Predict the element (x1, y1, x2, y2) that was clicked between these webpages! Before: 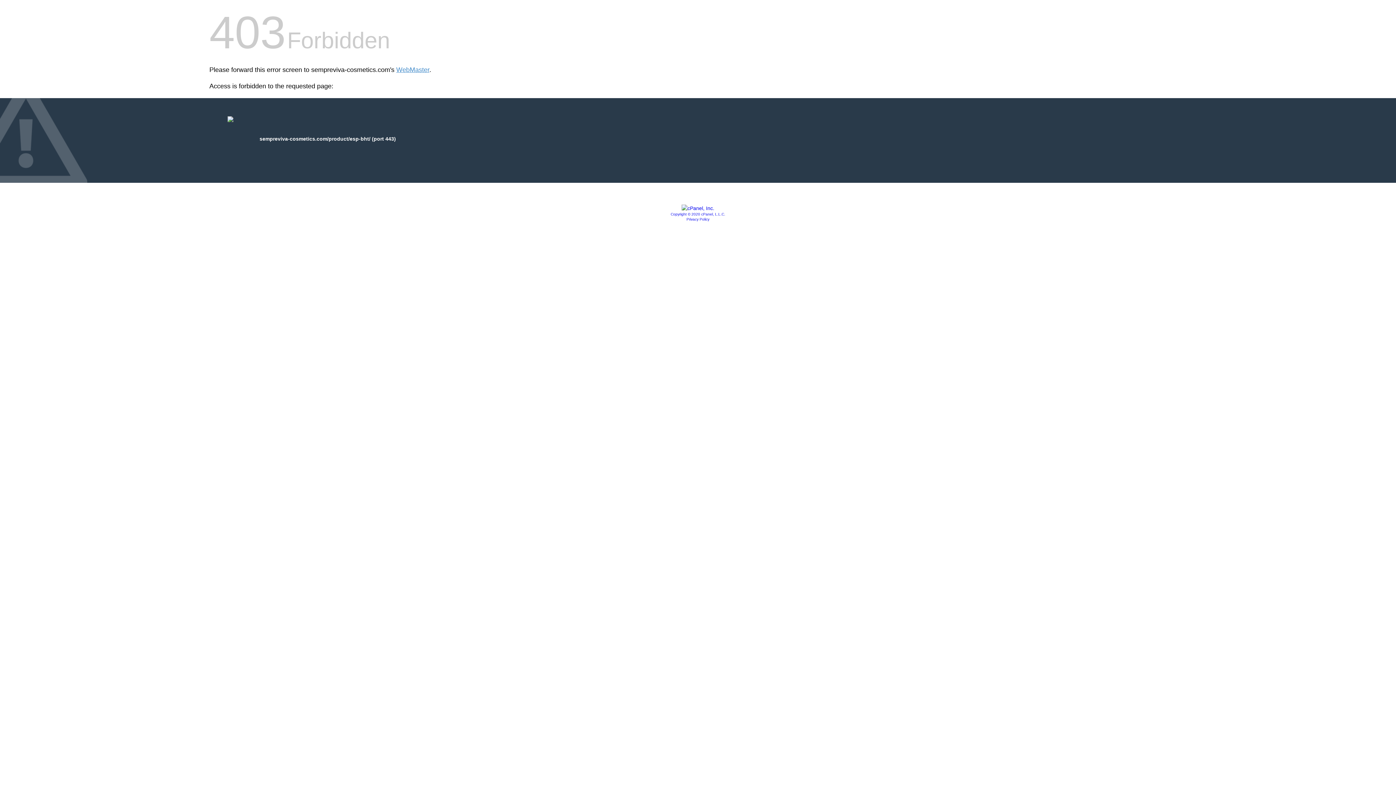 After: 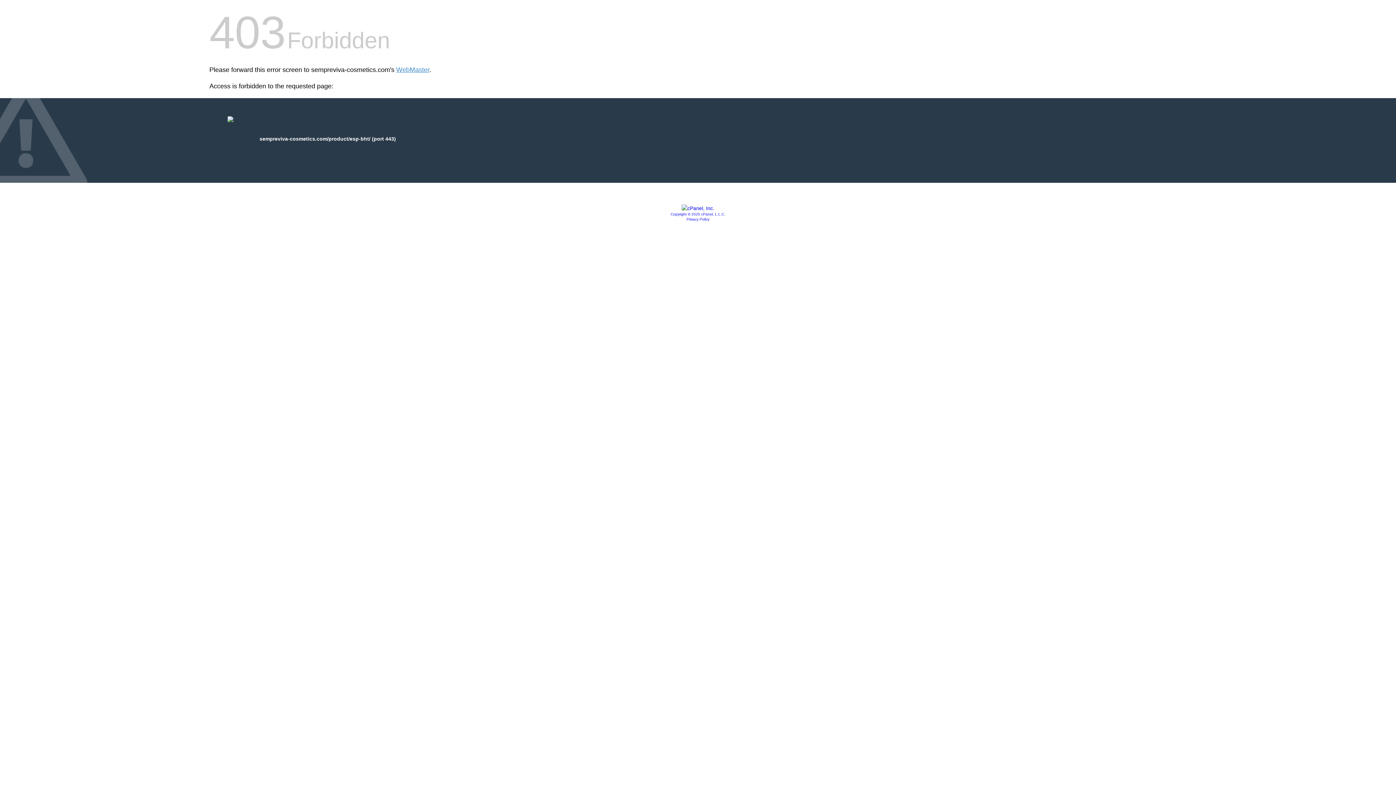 Action: bbox: (686, 217, 709, 221) label: Privacy Policy